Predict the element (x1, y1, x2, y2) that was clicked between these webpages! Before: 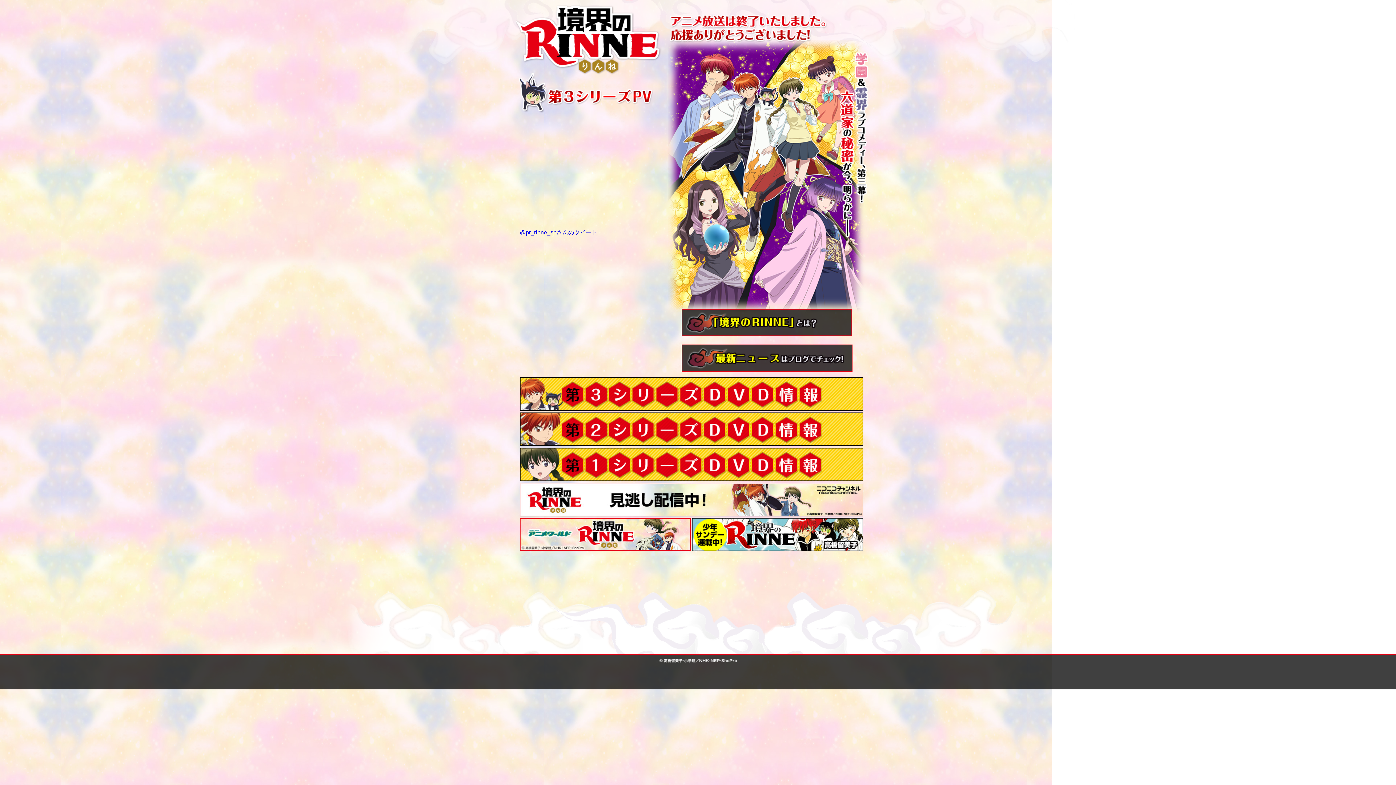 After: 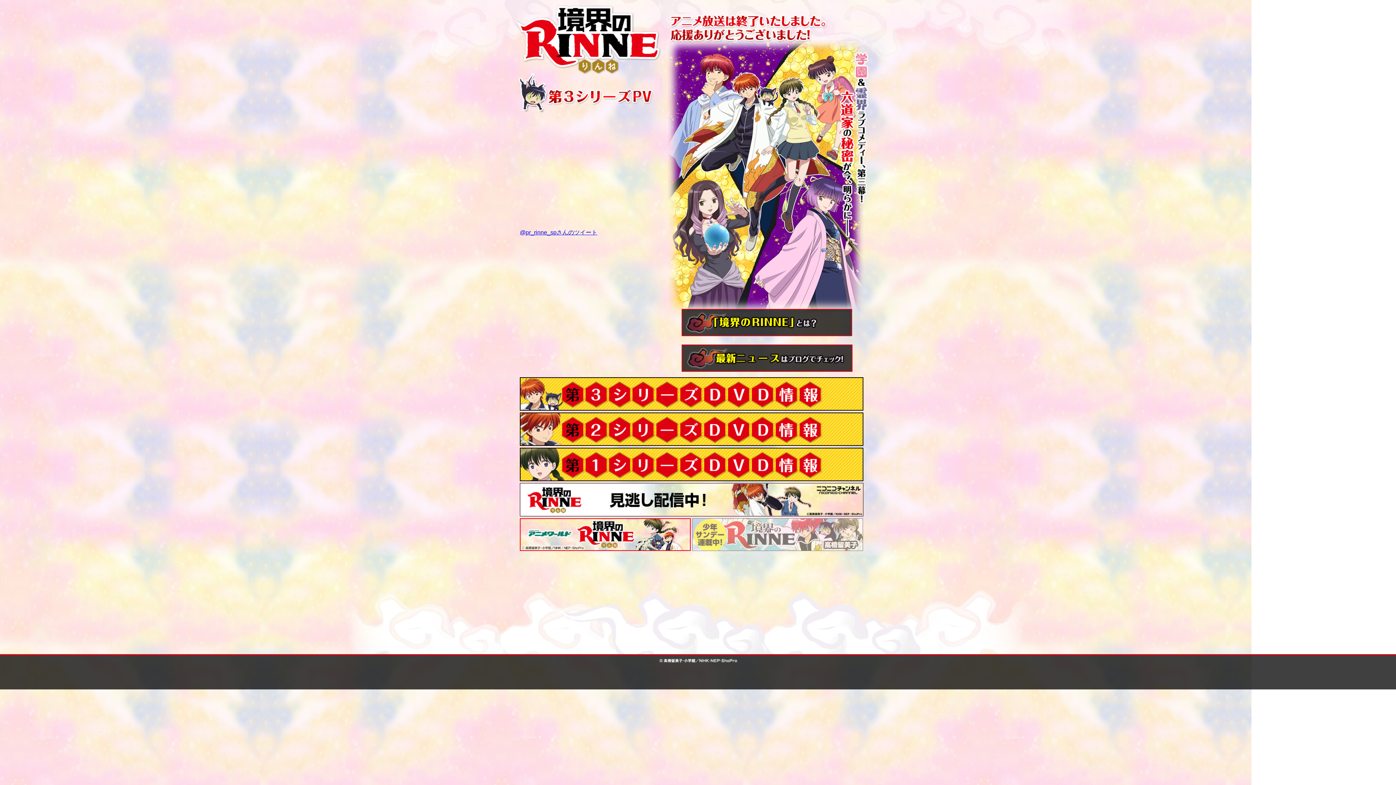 Action: bbox: (692, 544, 863, 550)